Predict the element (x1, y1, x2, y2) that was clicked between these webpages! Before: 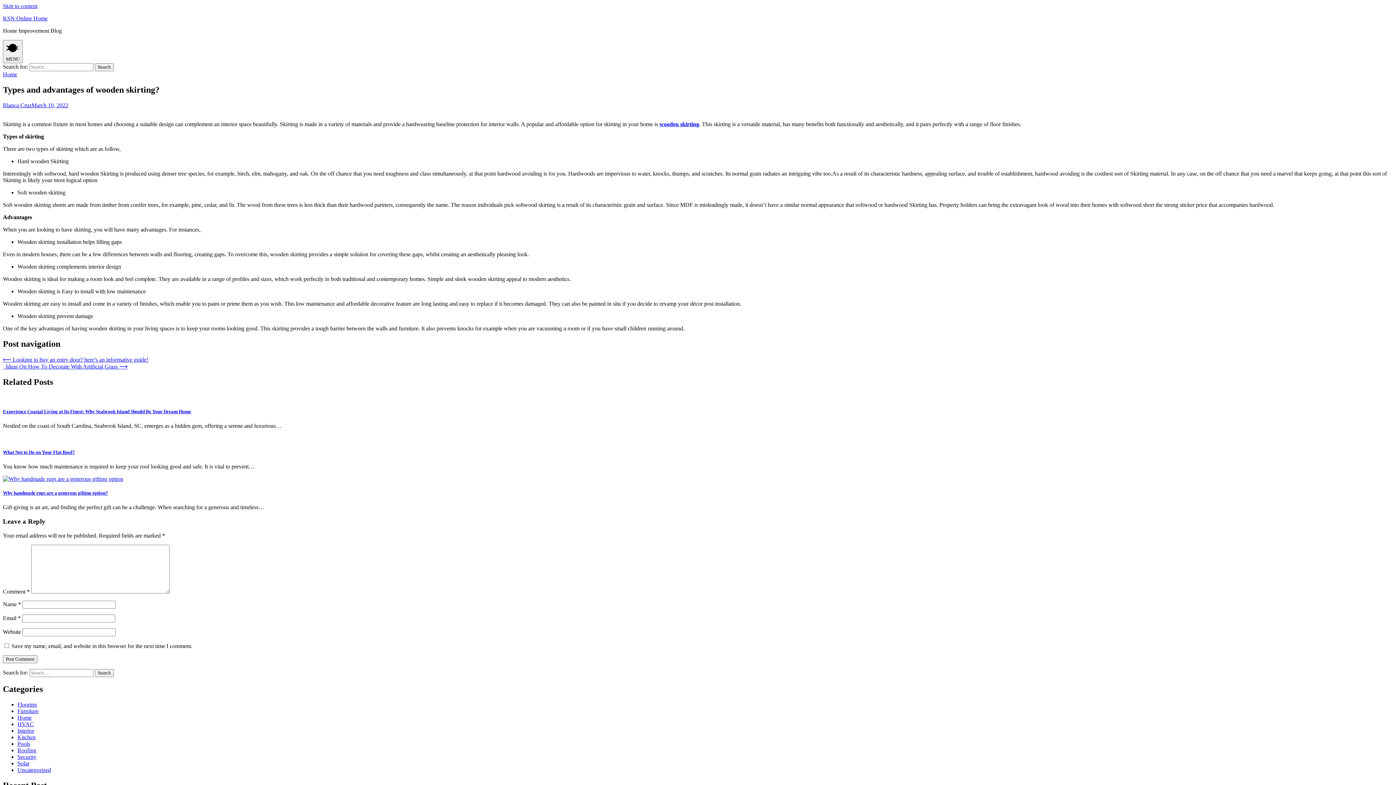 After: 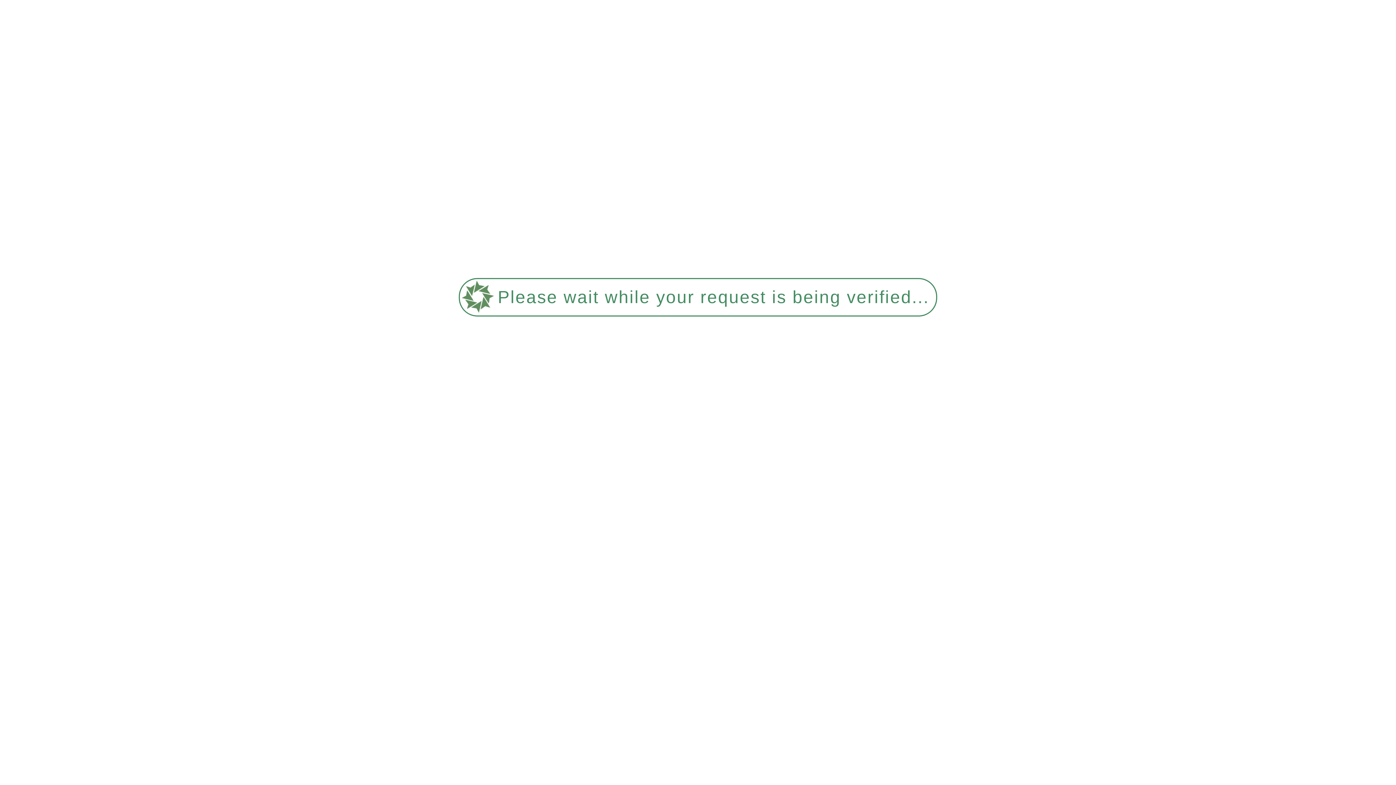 Action: label: Home bbox: (2, 71, 17, 77)